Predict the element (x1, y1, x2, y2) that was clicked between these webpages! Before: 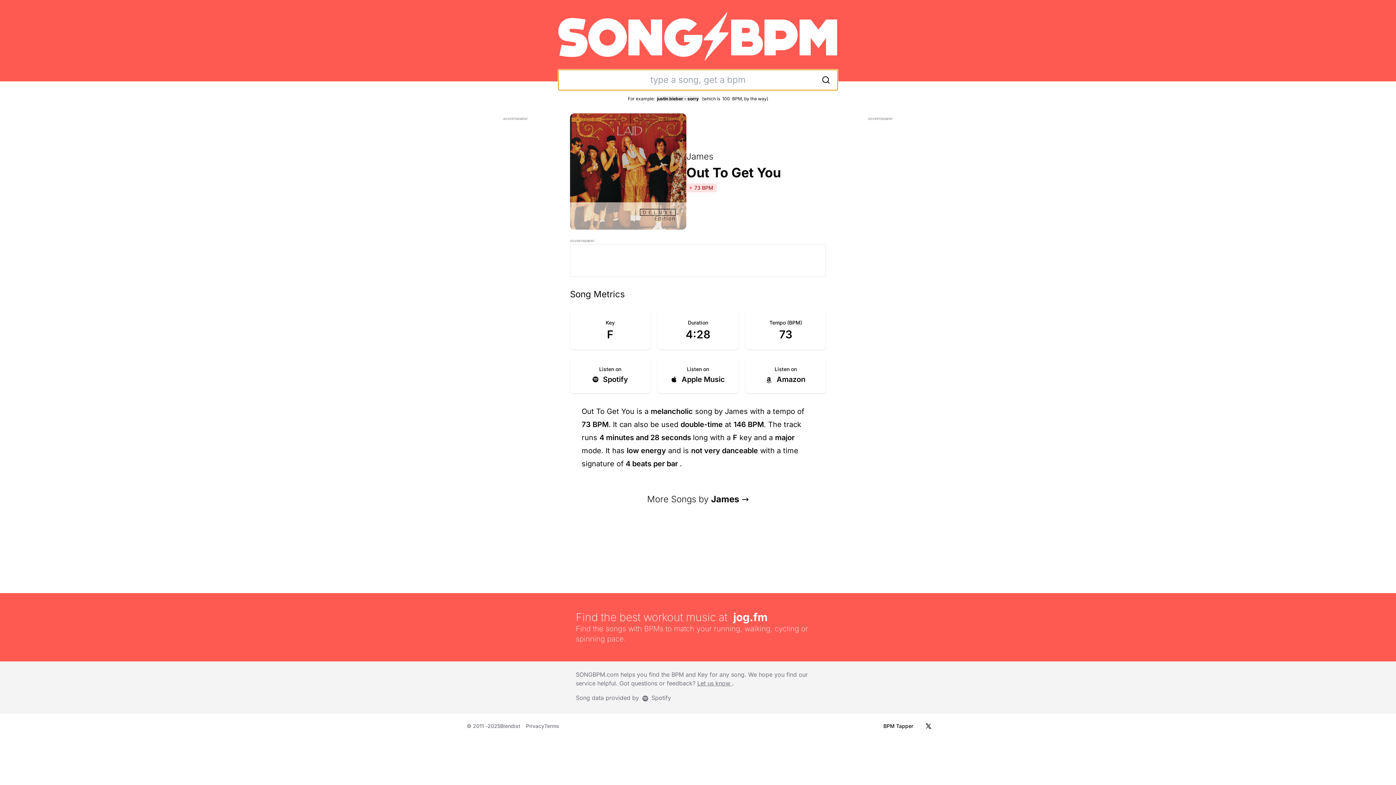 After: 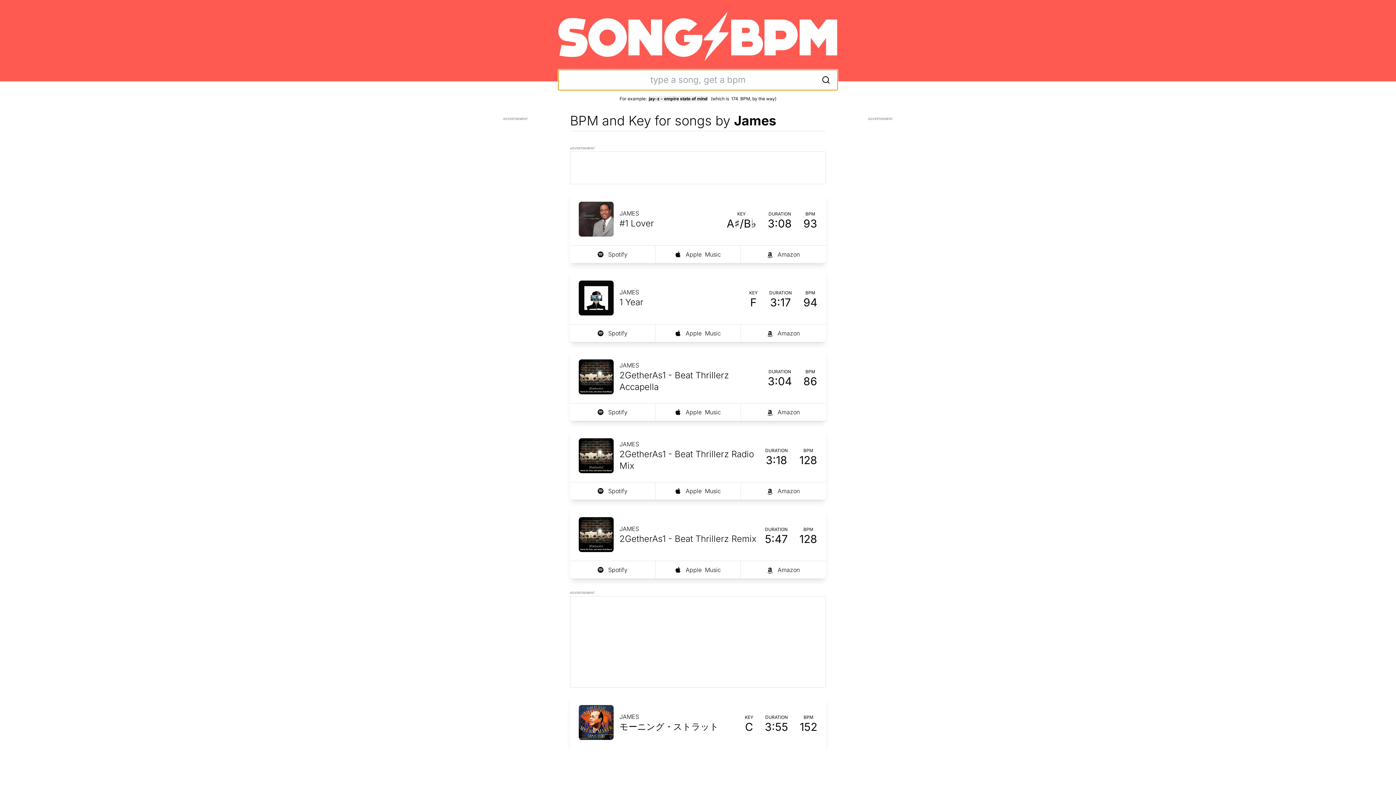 Action: bbox: (725, 407, 750, 416) label: James 